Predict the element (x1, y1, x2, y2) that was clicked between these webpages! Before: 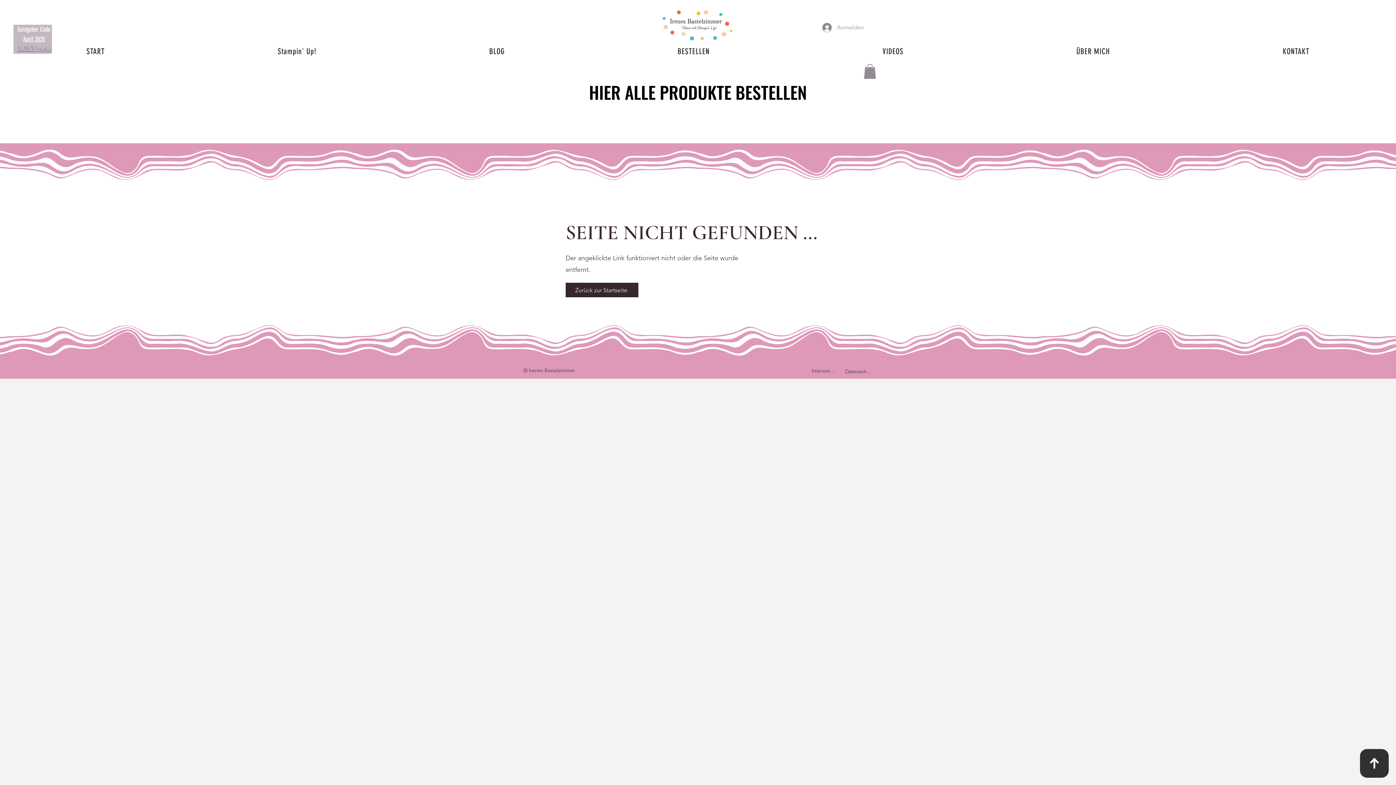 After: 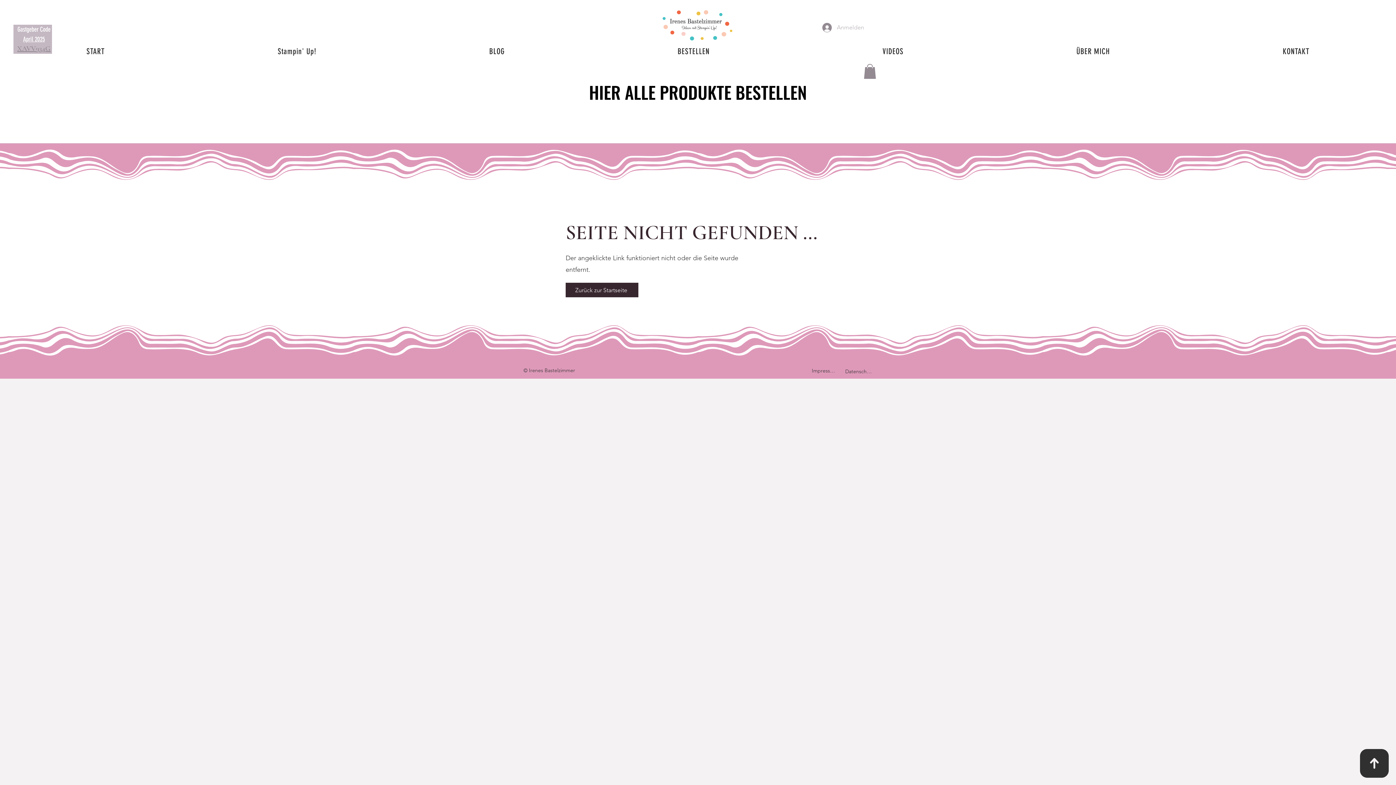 Action: label: Anmelden bbox: (817, 20, 861, 34)